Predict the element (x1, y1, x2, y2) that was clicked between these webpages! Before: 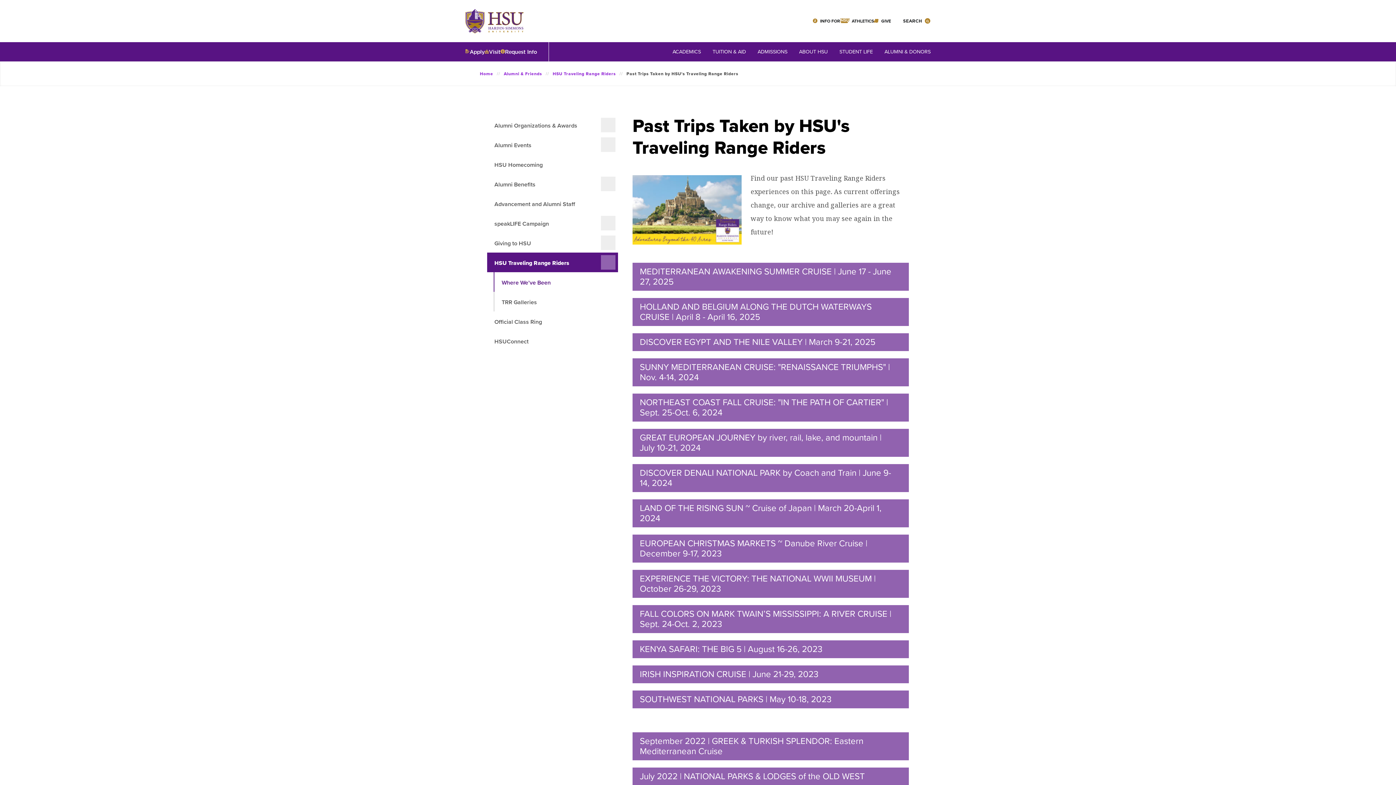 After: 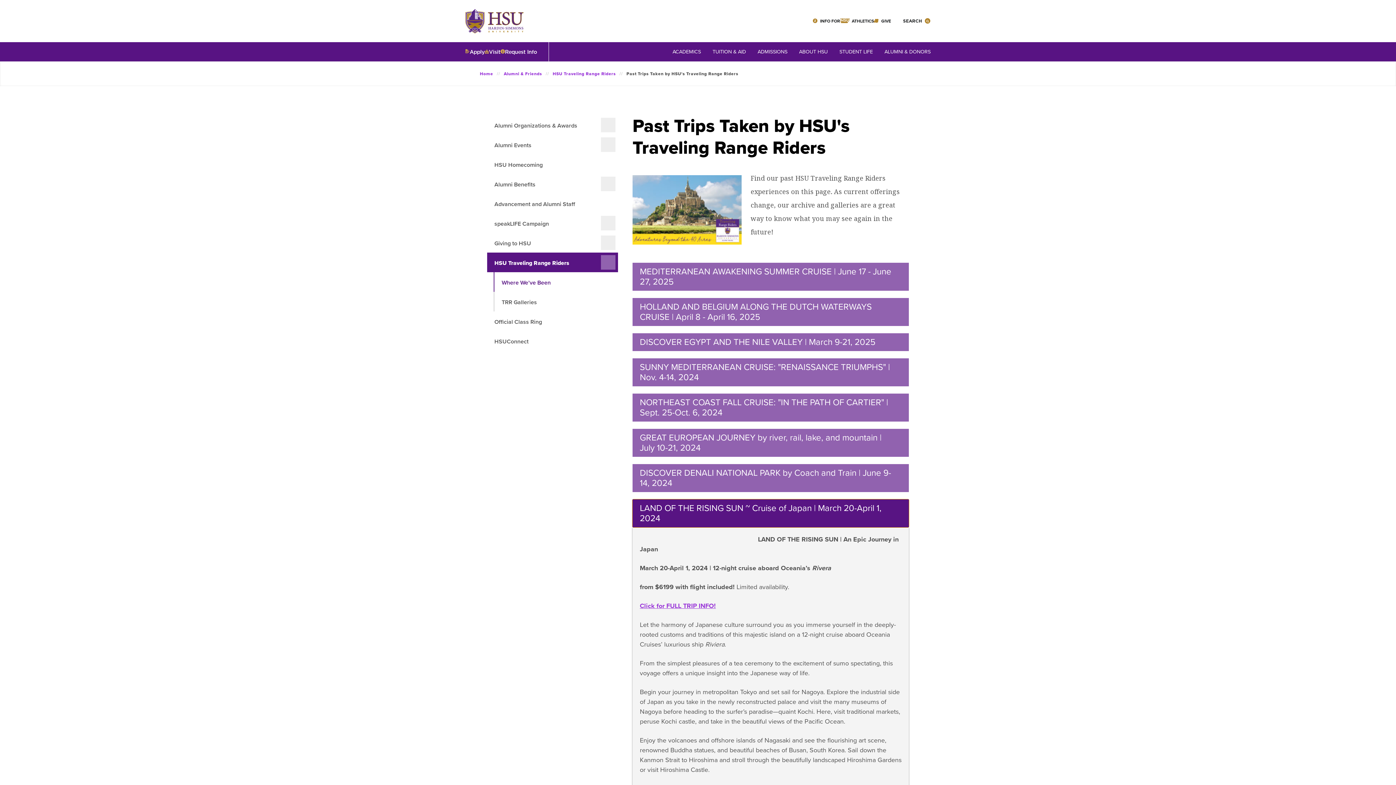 Action: bbox: (632, 499, 909, 527) label: LAND OF THE RISING SUN ~ Cruise of Japan | March 20-April 1, 2024
Click to Open